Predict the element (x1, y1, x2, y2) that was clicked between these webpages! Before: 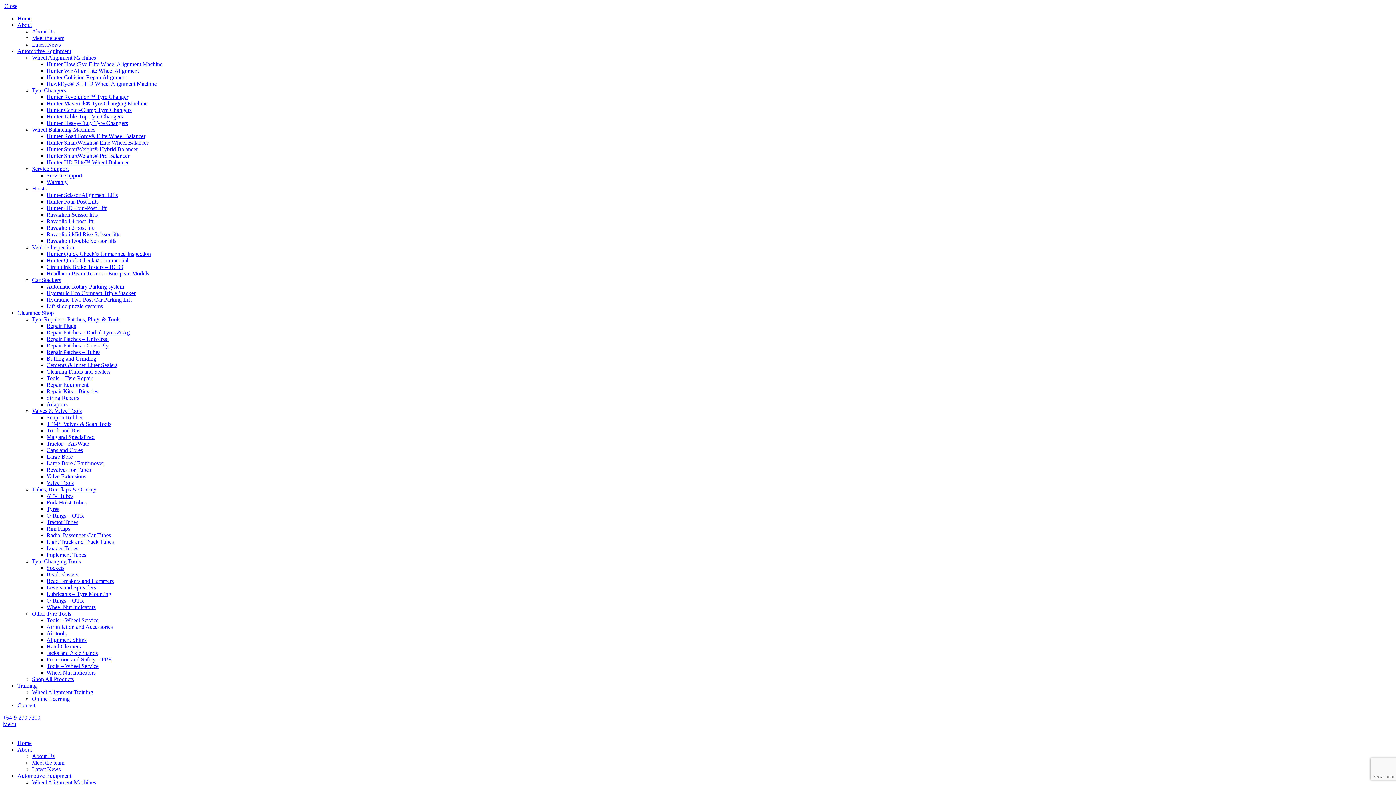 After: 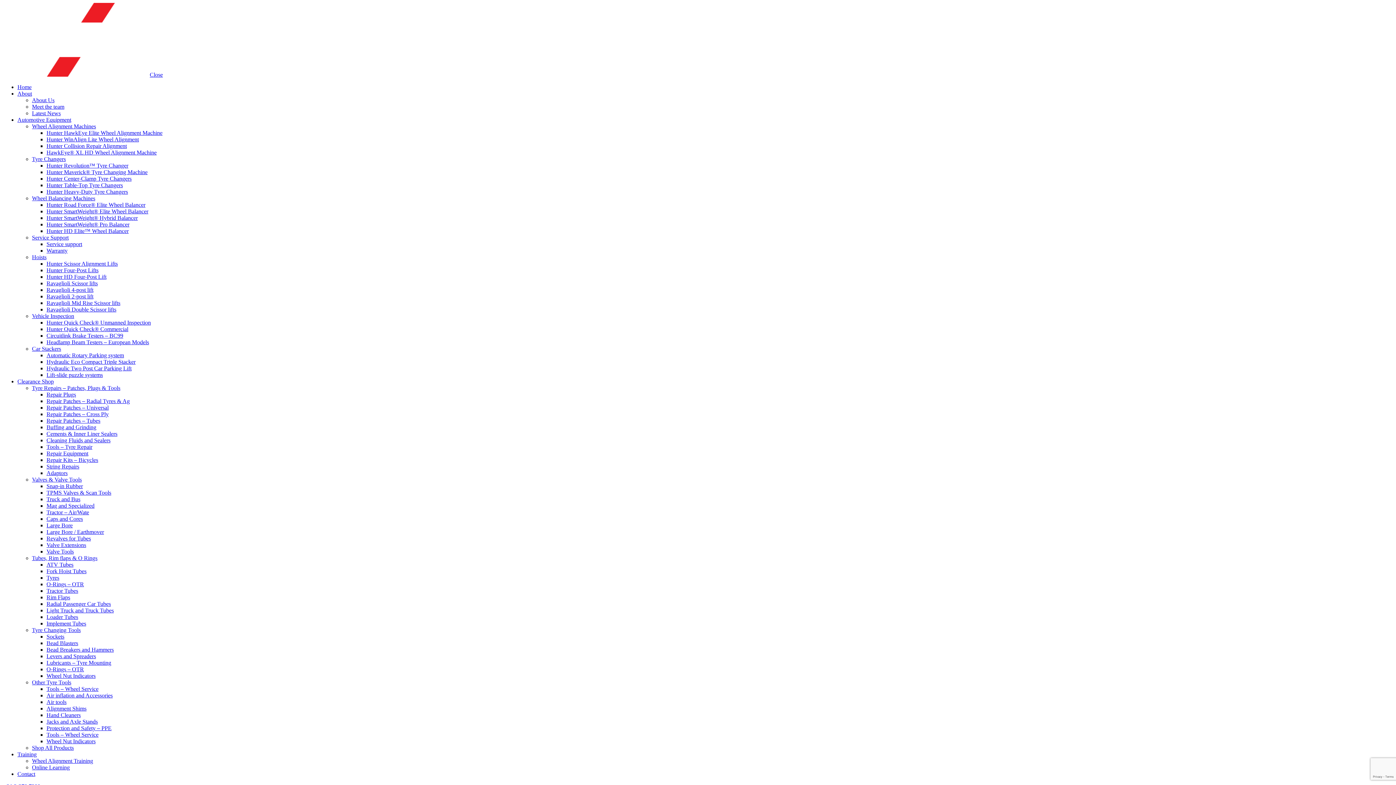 Action: bbox: (46, 493, 73, 499) label: ATV Tubes